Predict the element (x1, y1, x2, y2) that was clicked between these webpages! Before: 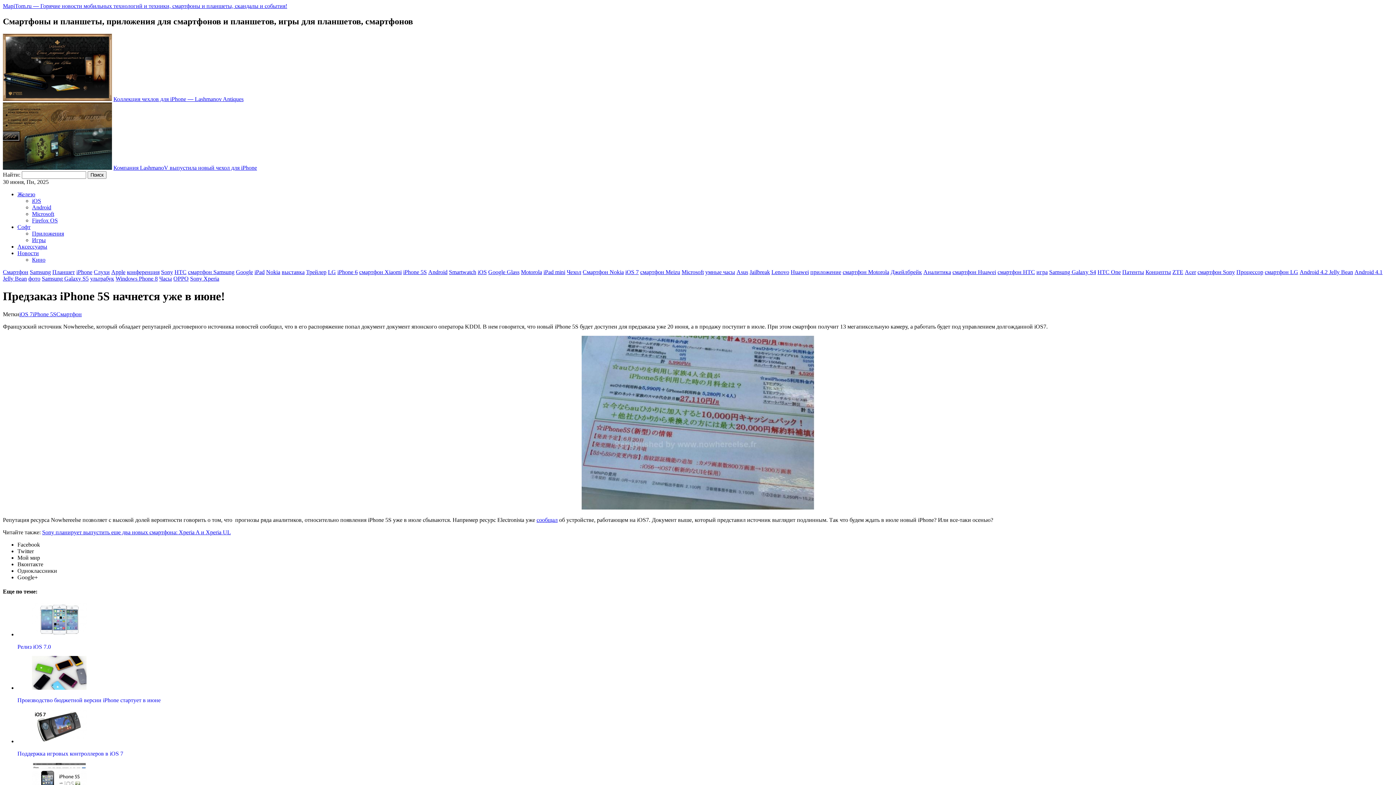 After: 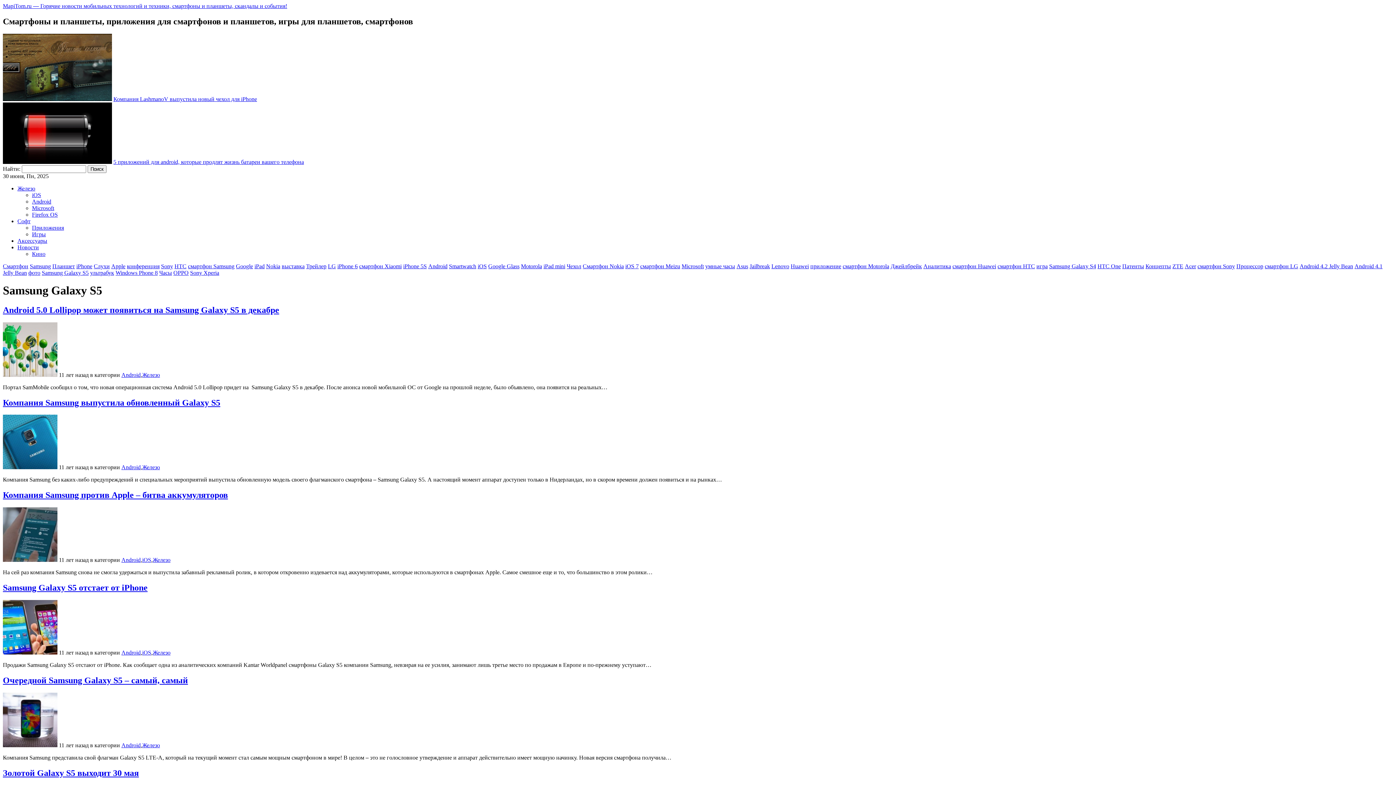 Action: bbox: (41, 275, 88, 281) label: Samsung Galaxy S5